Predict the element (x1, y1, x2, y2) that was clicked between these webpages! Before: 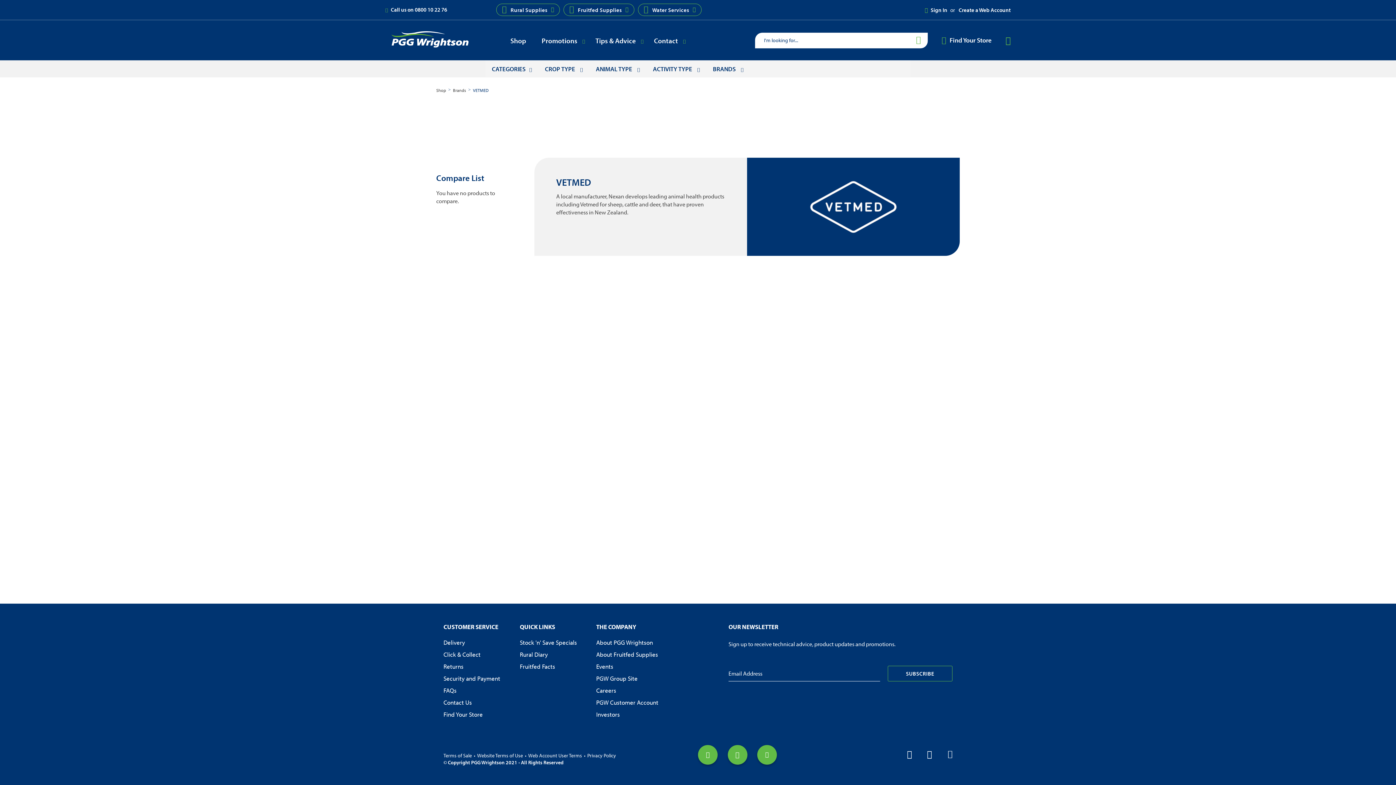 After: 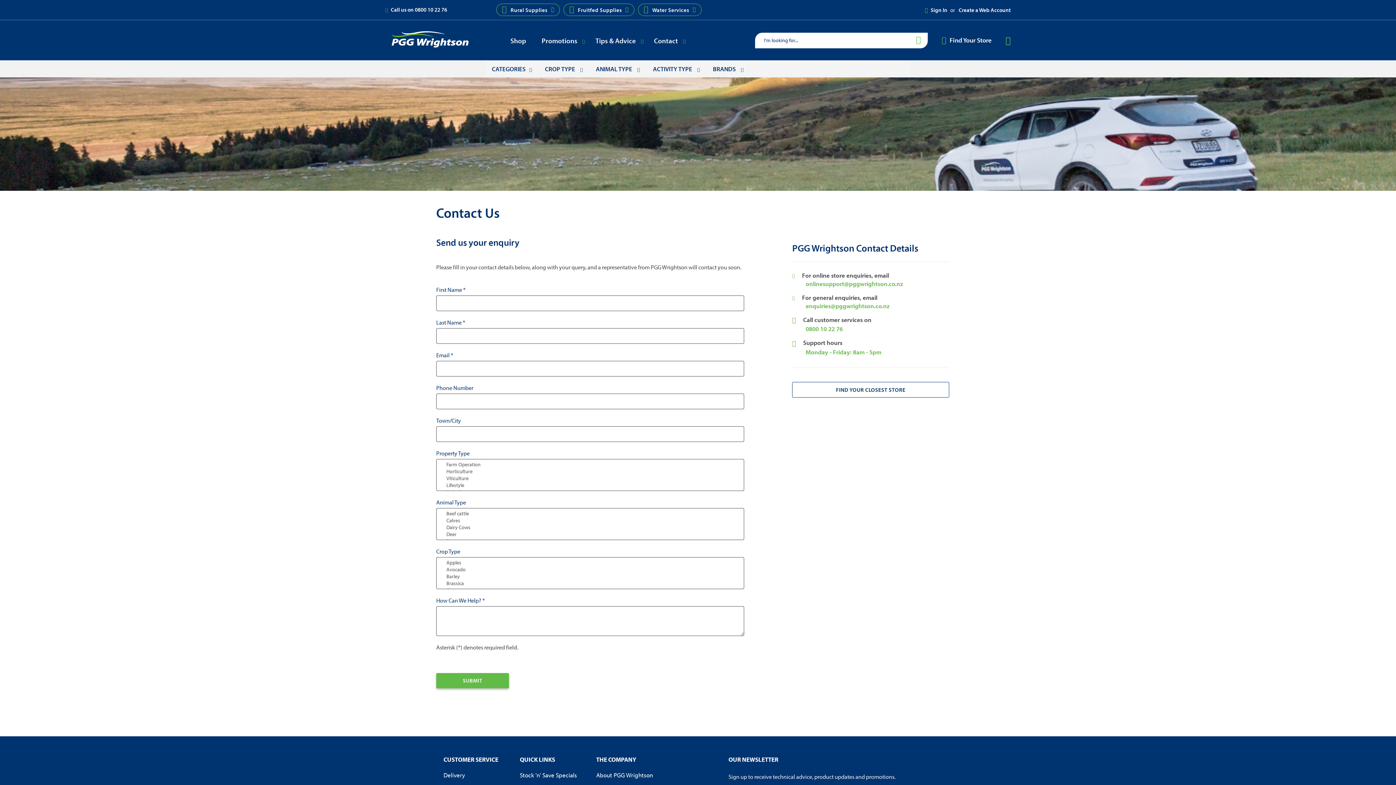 Action: bbox: (757, 745, 777, 765)